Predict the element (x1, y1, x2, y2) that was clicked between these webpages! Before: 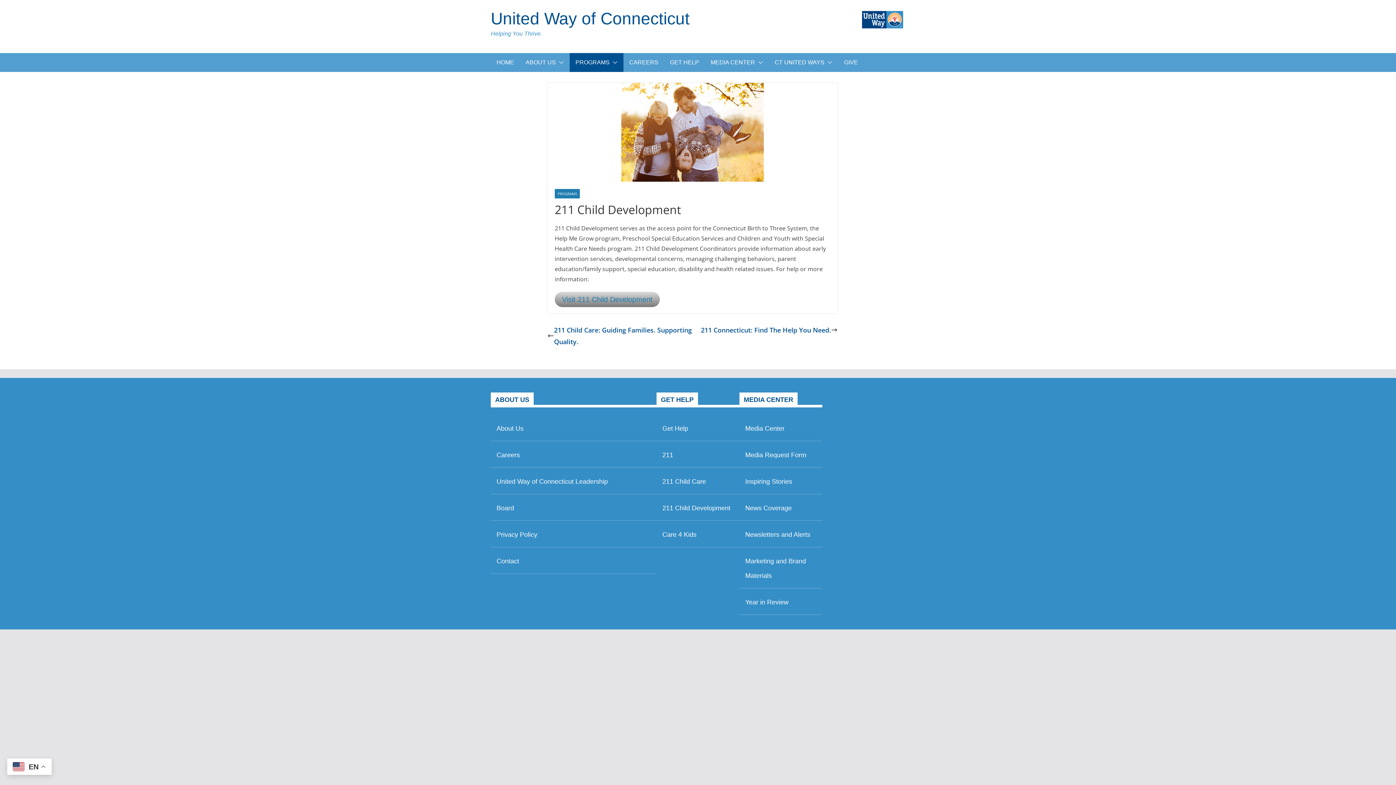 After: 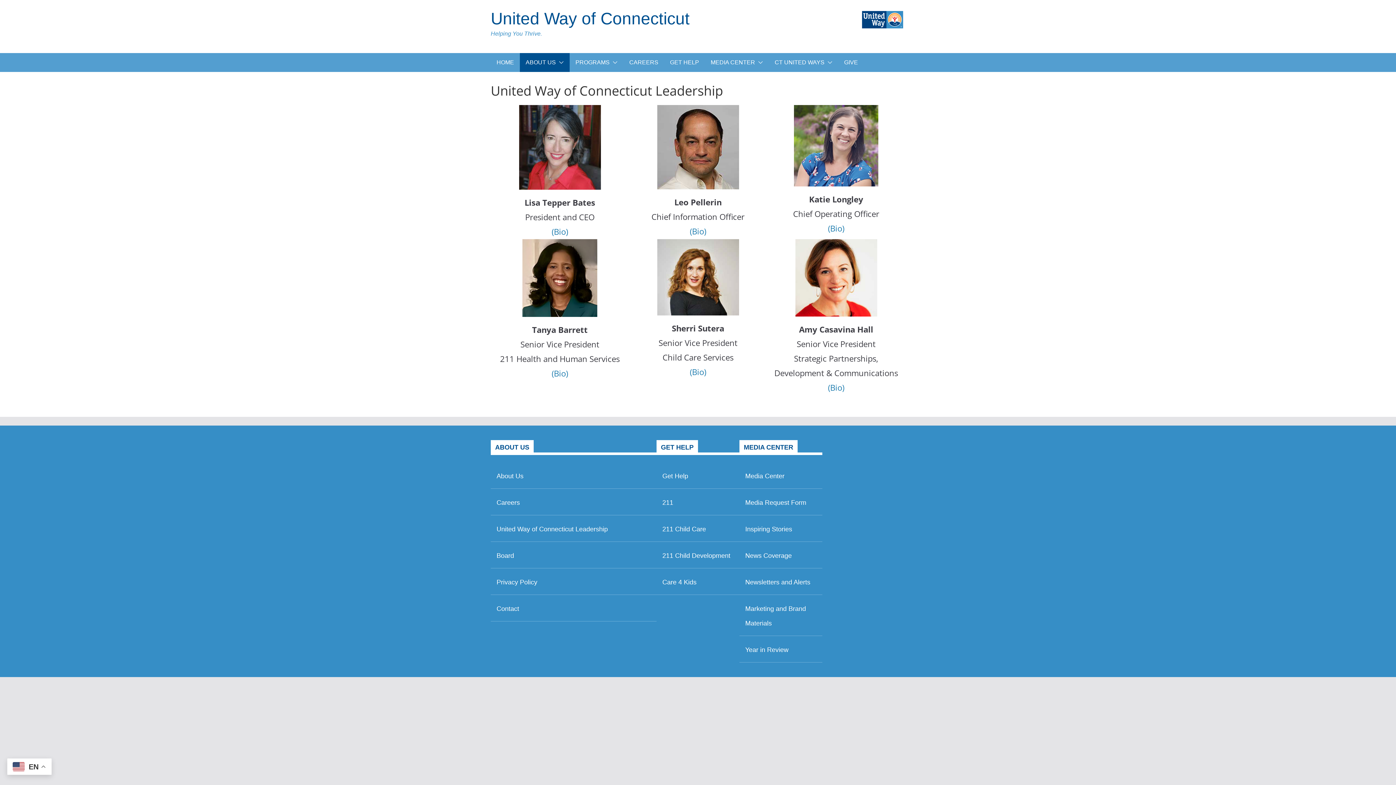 Action: bbox: (496, 478, 608, 485) label: United Way of Connecticut Leadership